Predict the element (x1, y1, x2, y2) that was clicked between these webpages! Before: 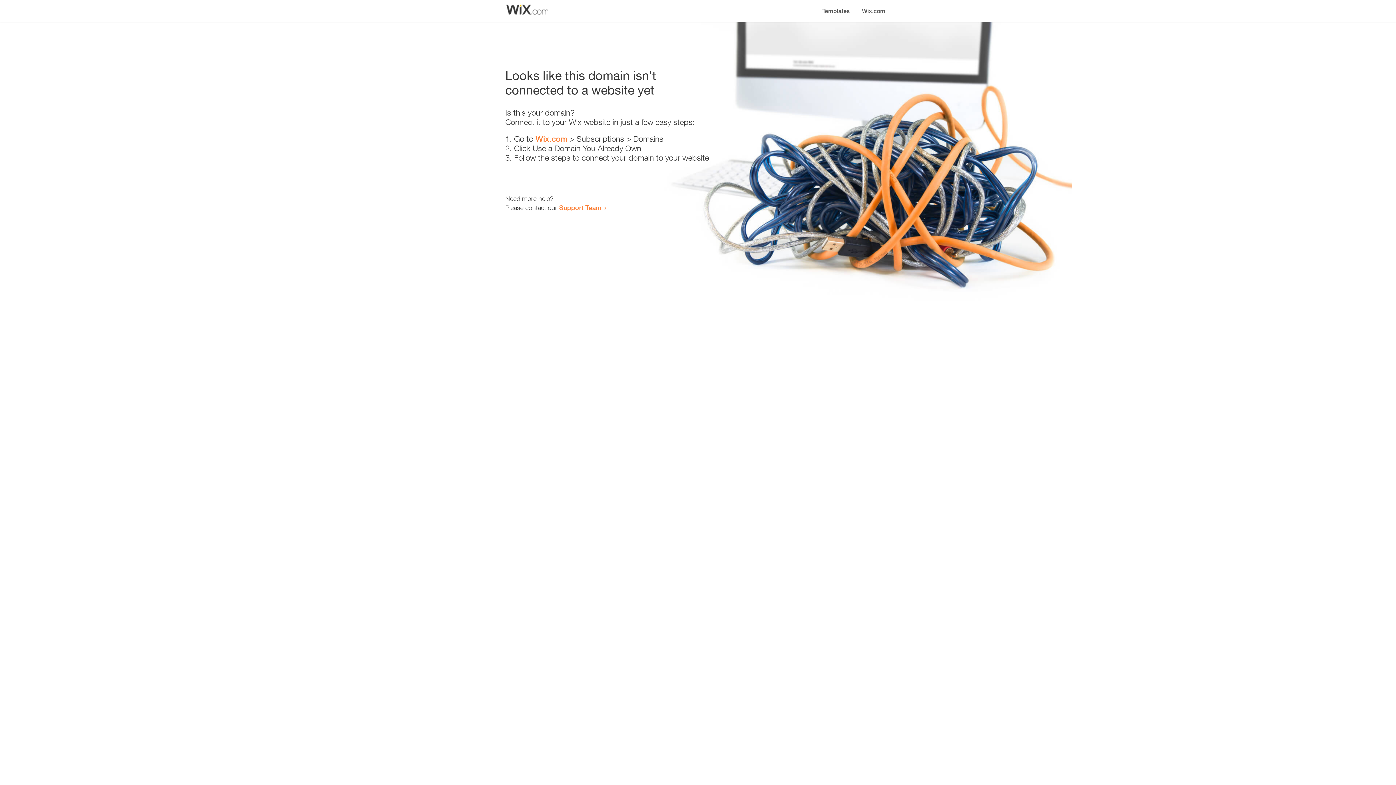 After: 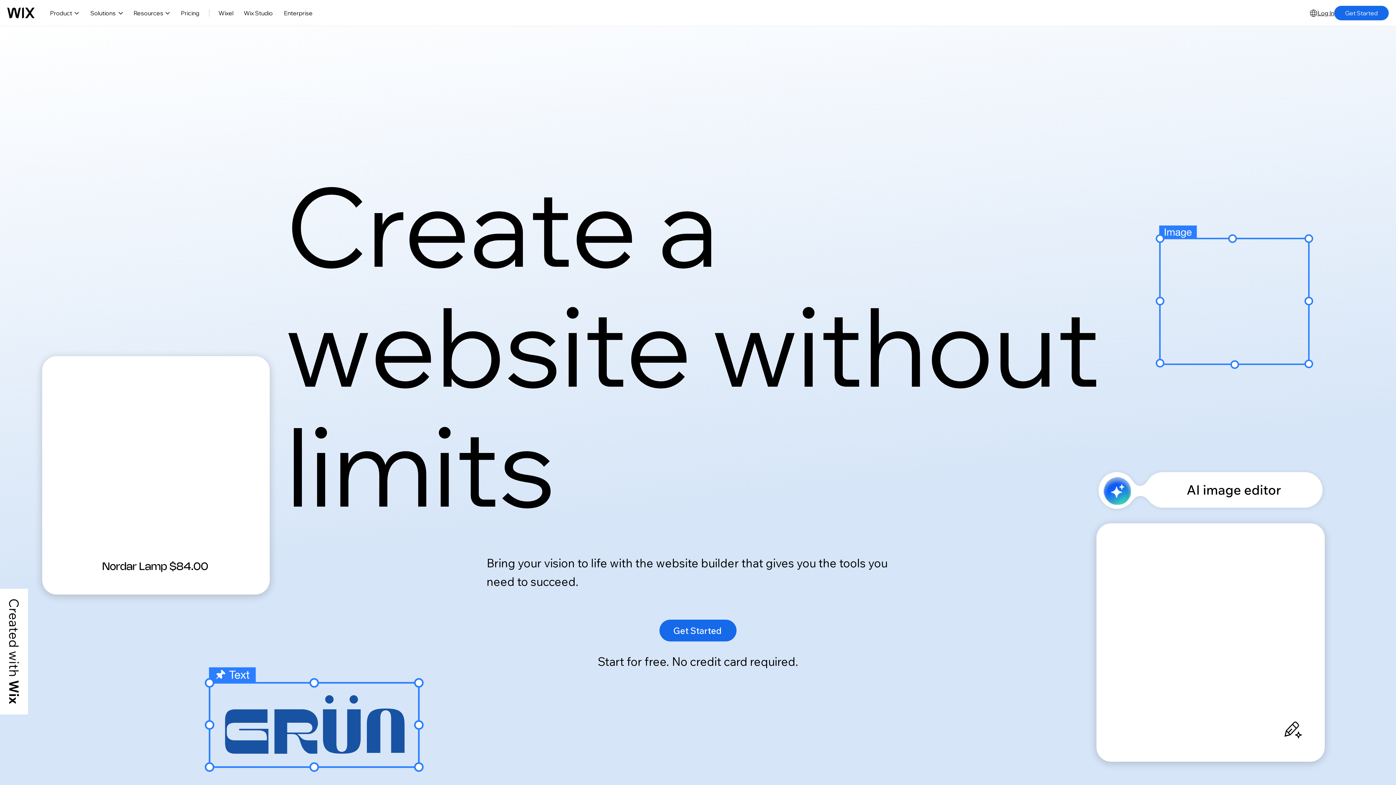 Action: label: Wix.com bbox: (535, 134, 567, 143)